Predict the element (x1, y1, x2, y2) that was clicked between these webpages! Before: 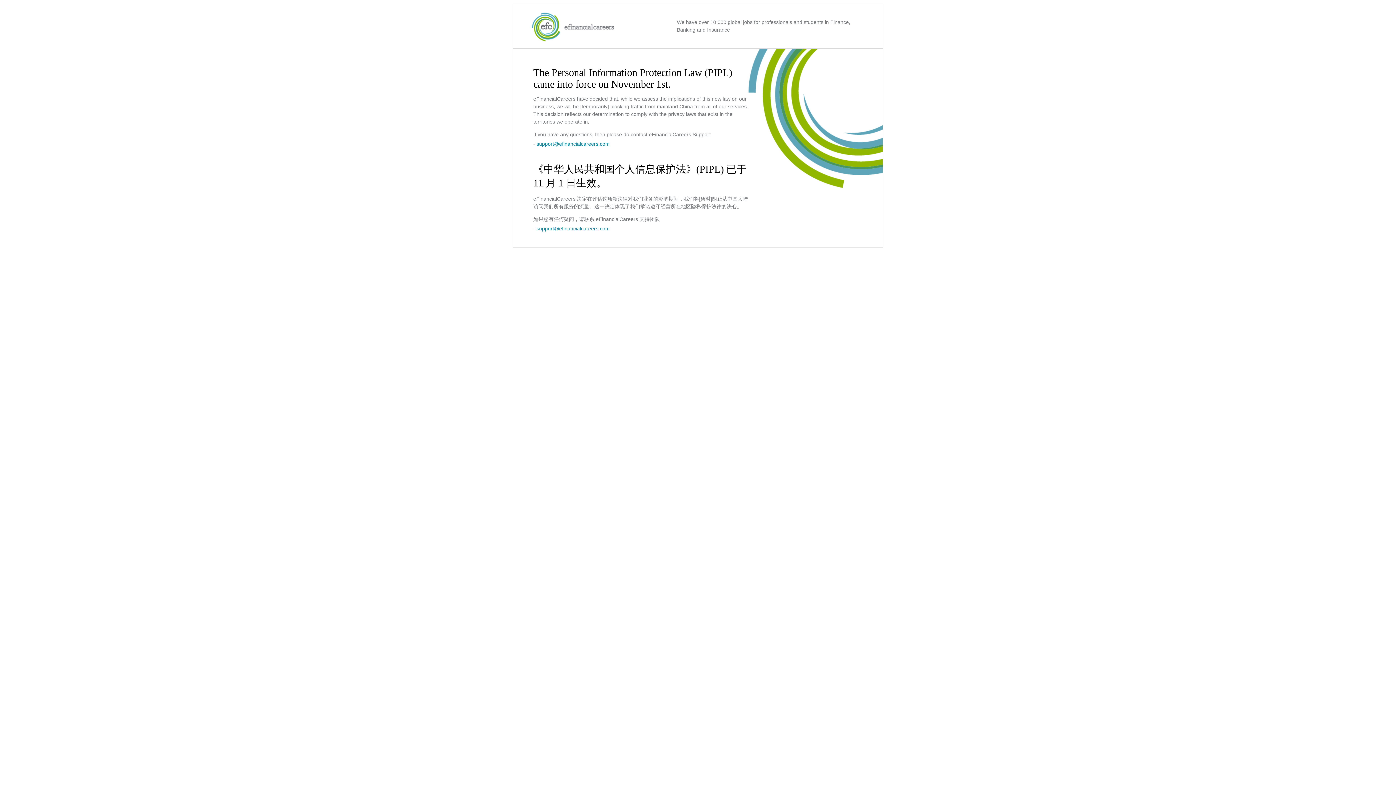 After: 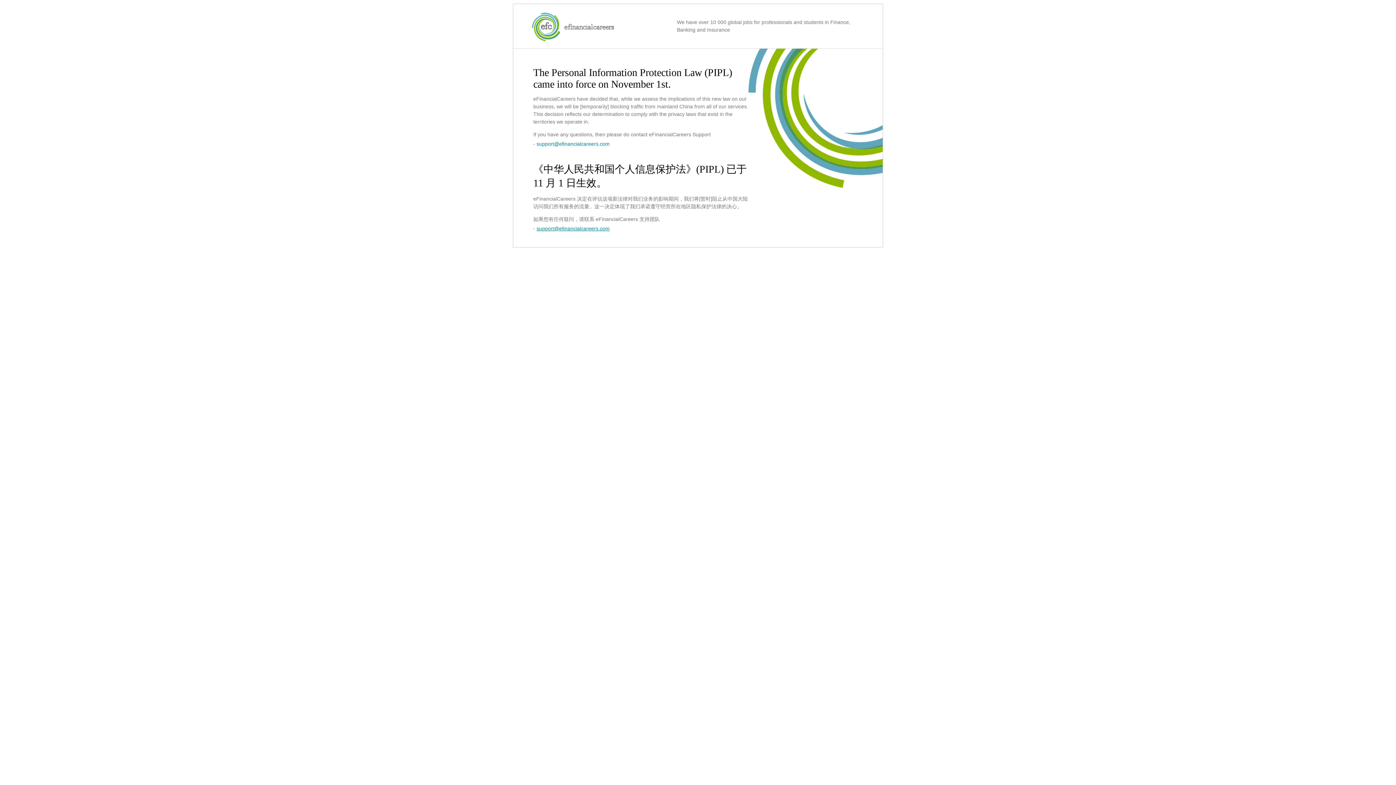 Action: label: support@efinancialcareers.com bbox: (536, 225, 609, 231)